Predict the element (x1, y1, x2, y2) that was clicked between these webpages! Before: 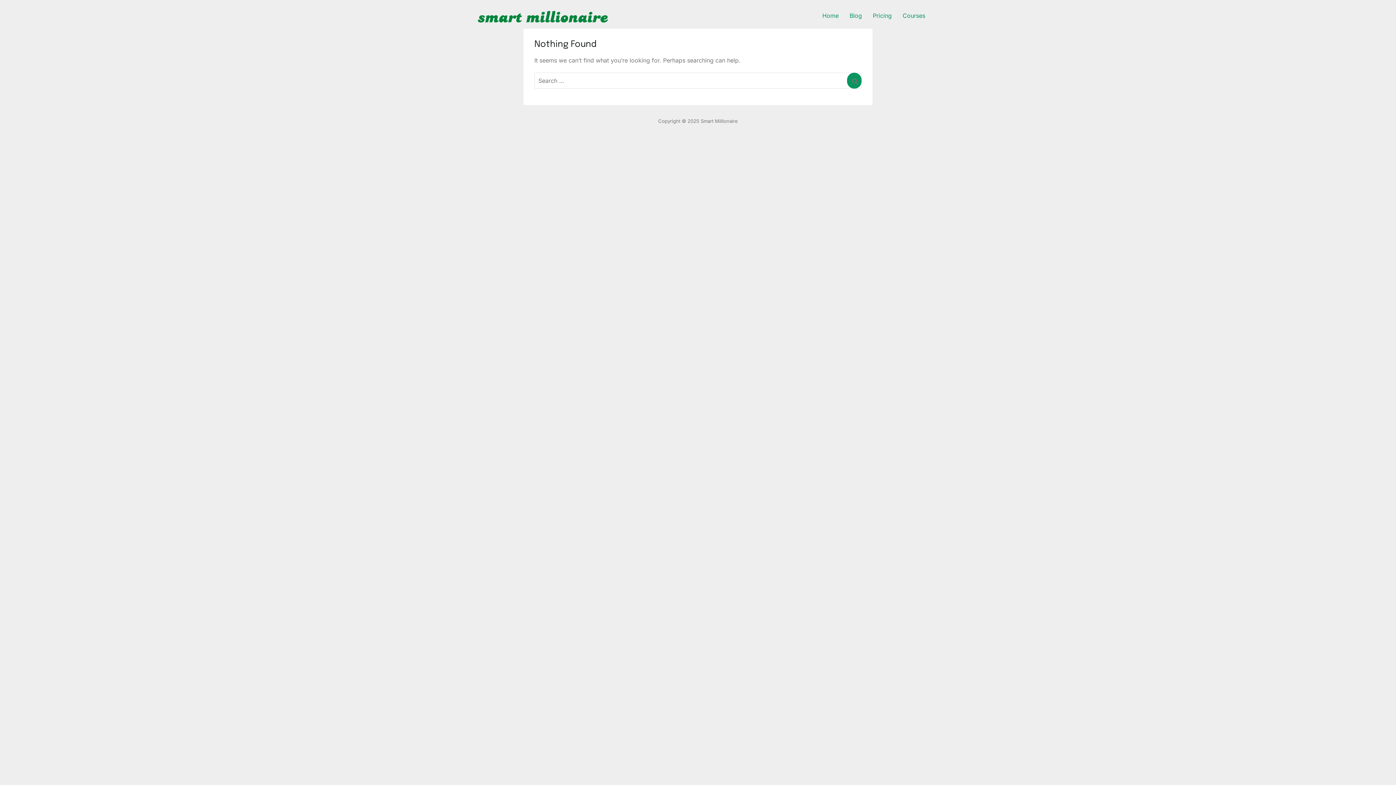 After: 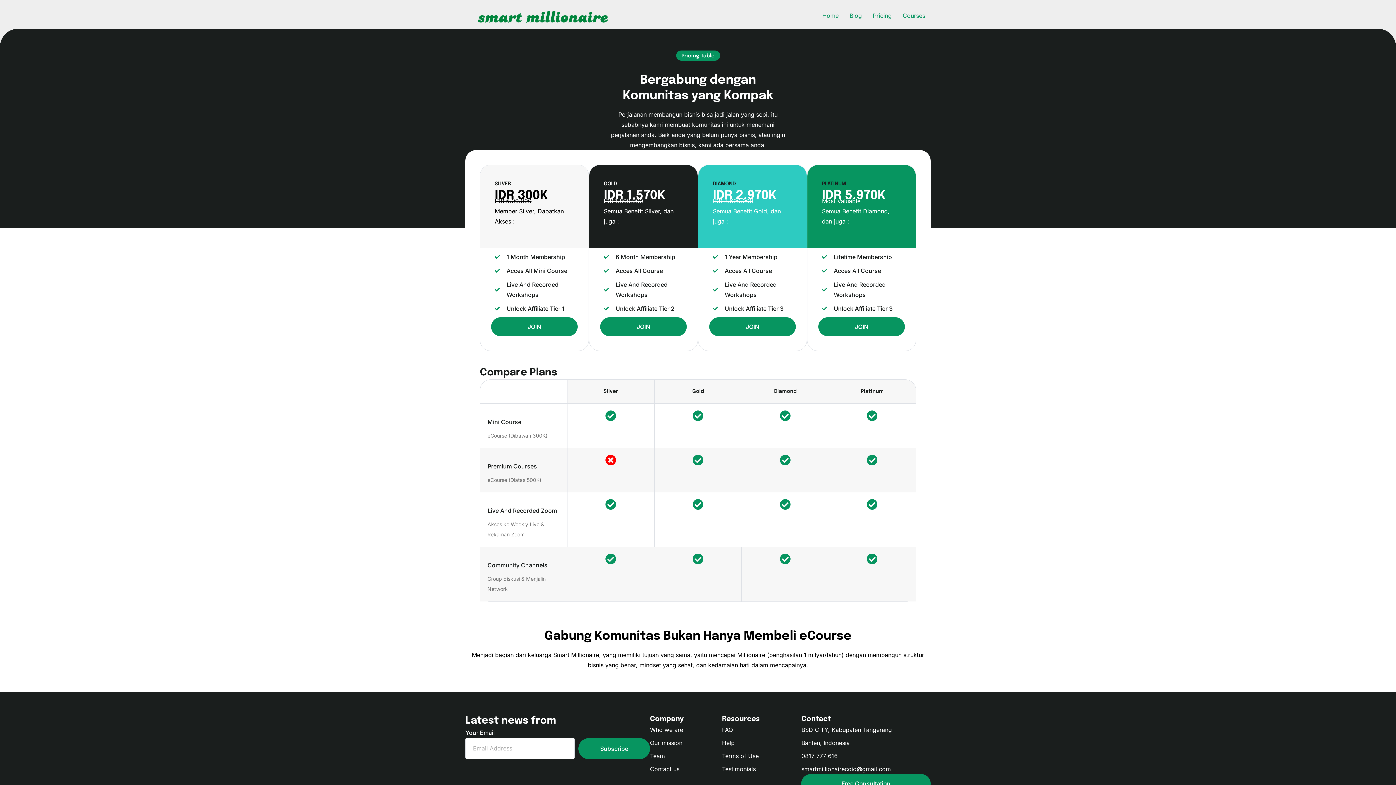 Action: label: Pricing bbox: (867, 7, 897, 24)